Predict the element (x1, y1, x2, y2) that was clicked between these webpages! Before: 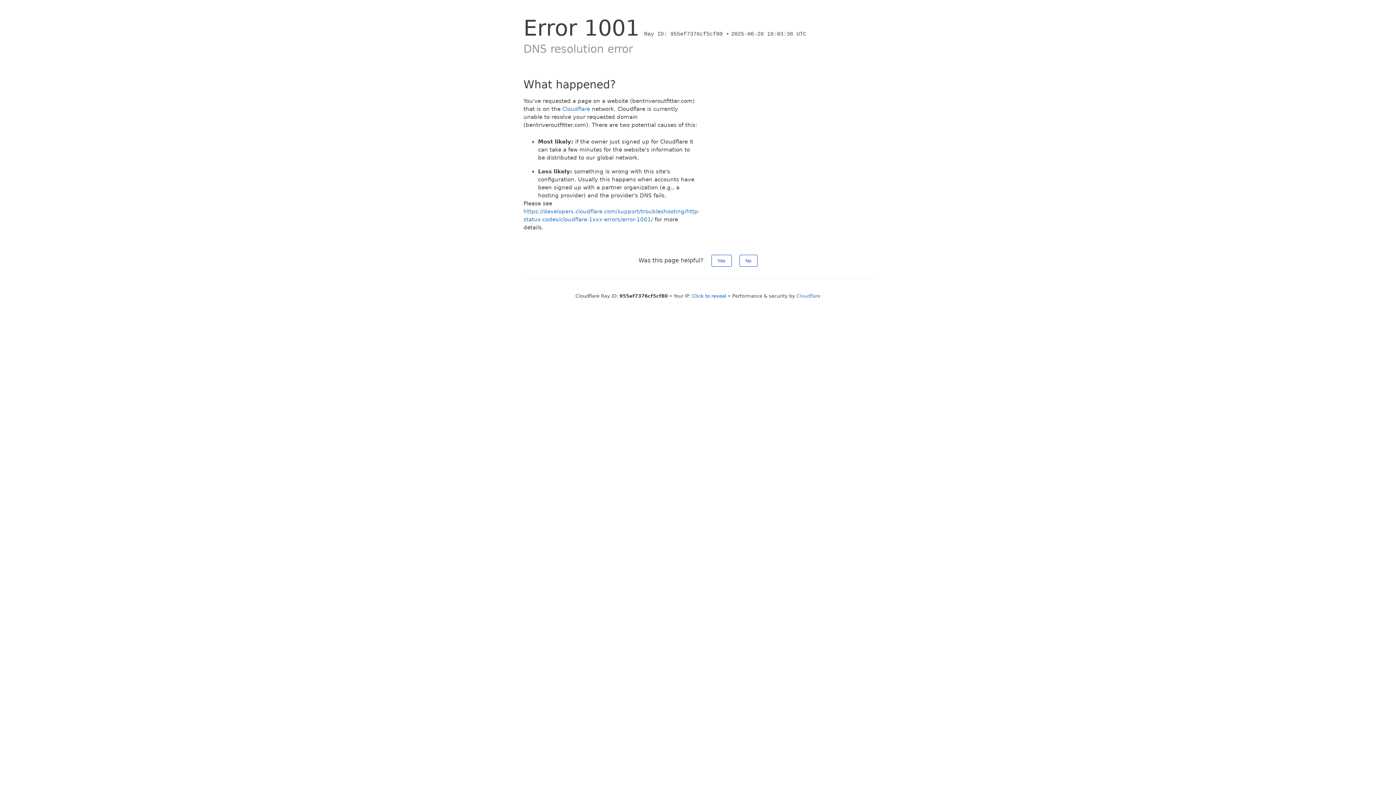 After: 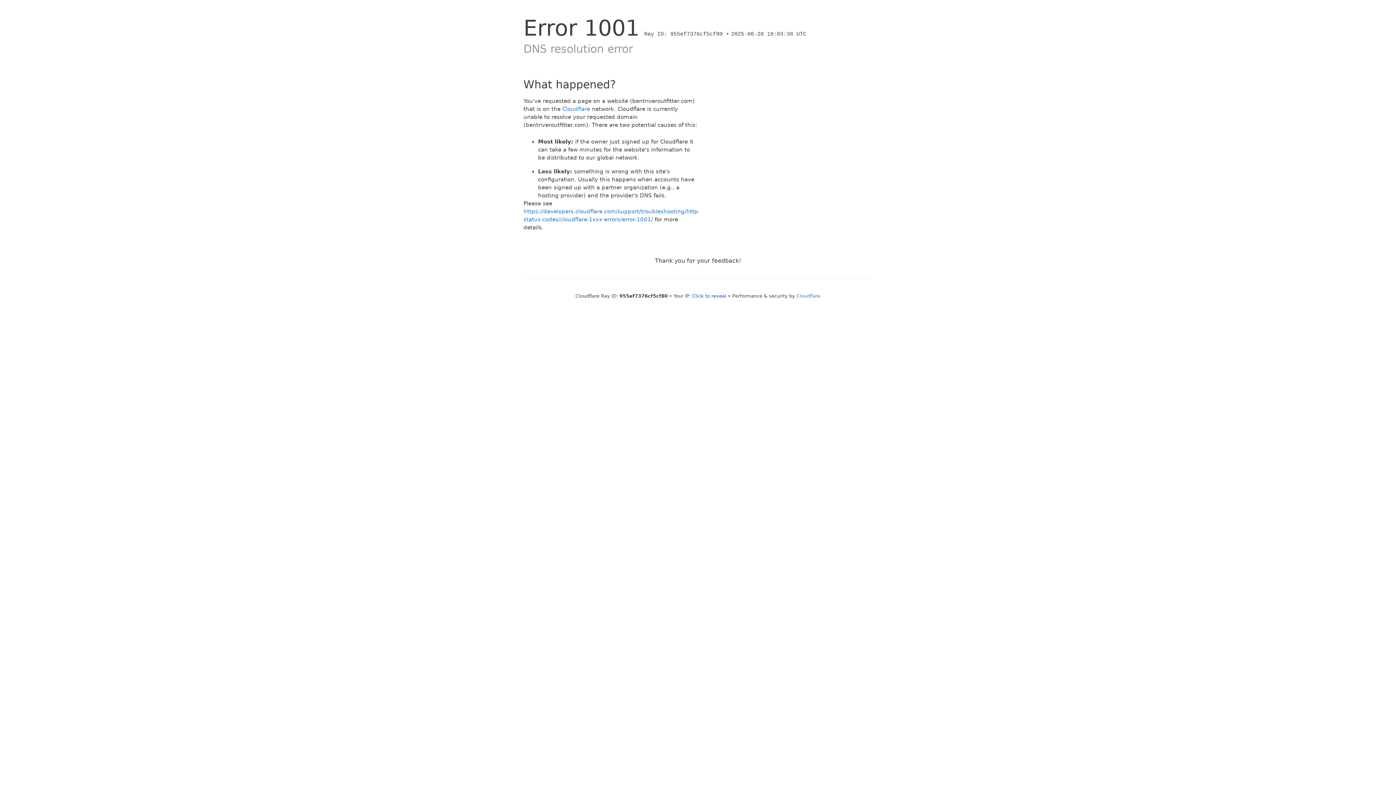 Action: label: Yes bbox: (711, 254, 731, 266)